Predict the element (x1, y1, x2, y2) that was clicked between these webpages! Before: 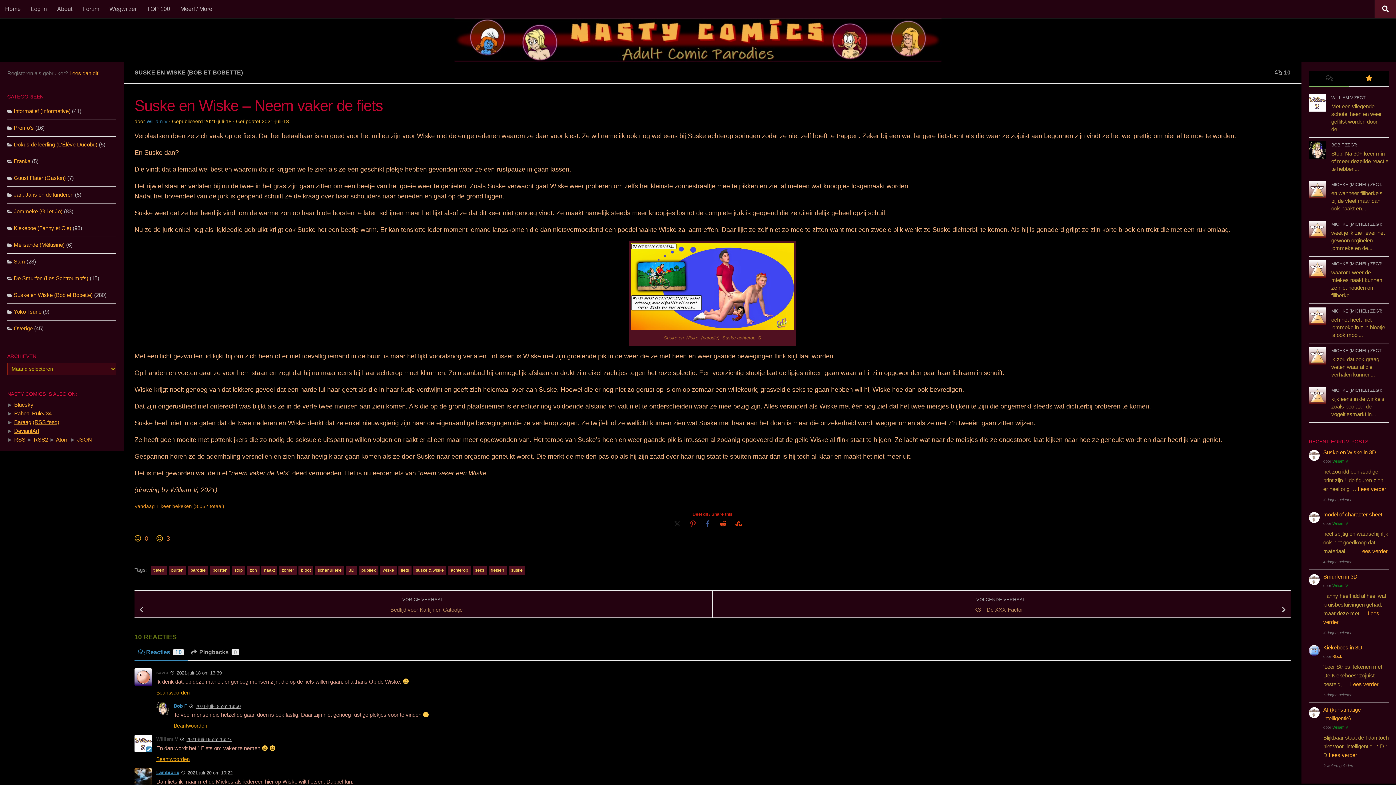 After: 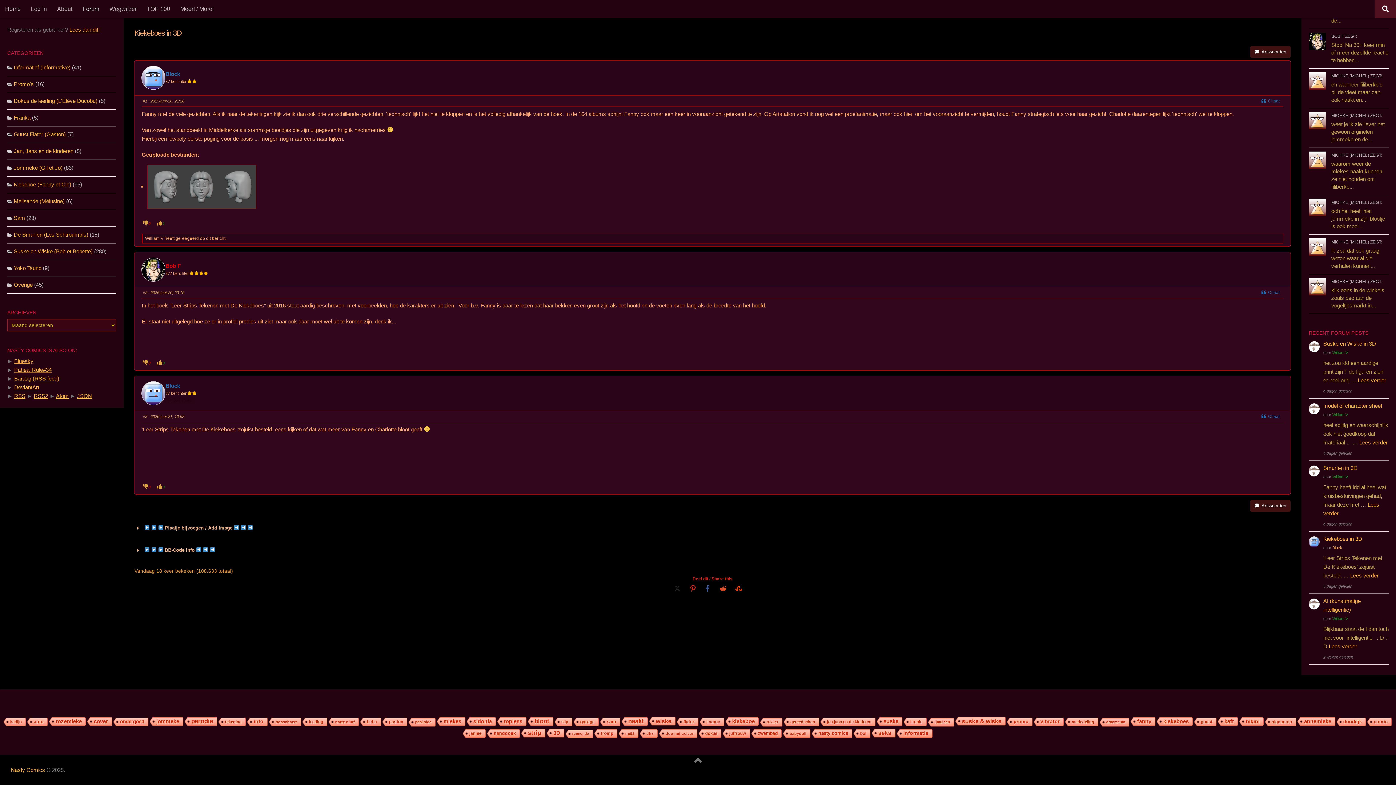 Action: label: Lees verder bbox: (1350, 681, 1378, 687)